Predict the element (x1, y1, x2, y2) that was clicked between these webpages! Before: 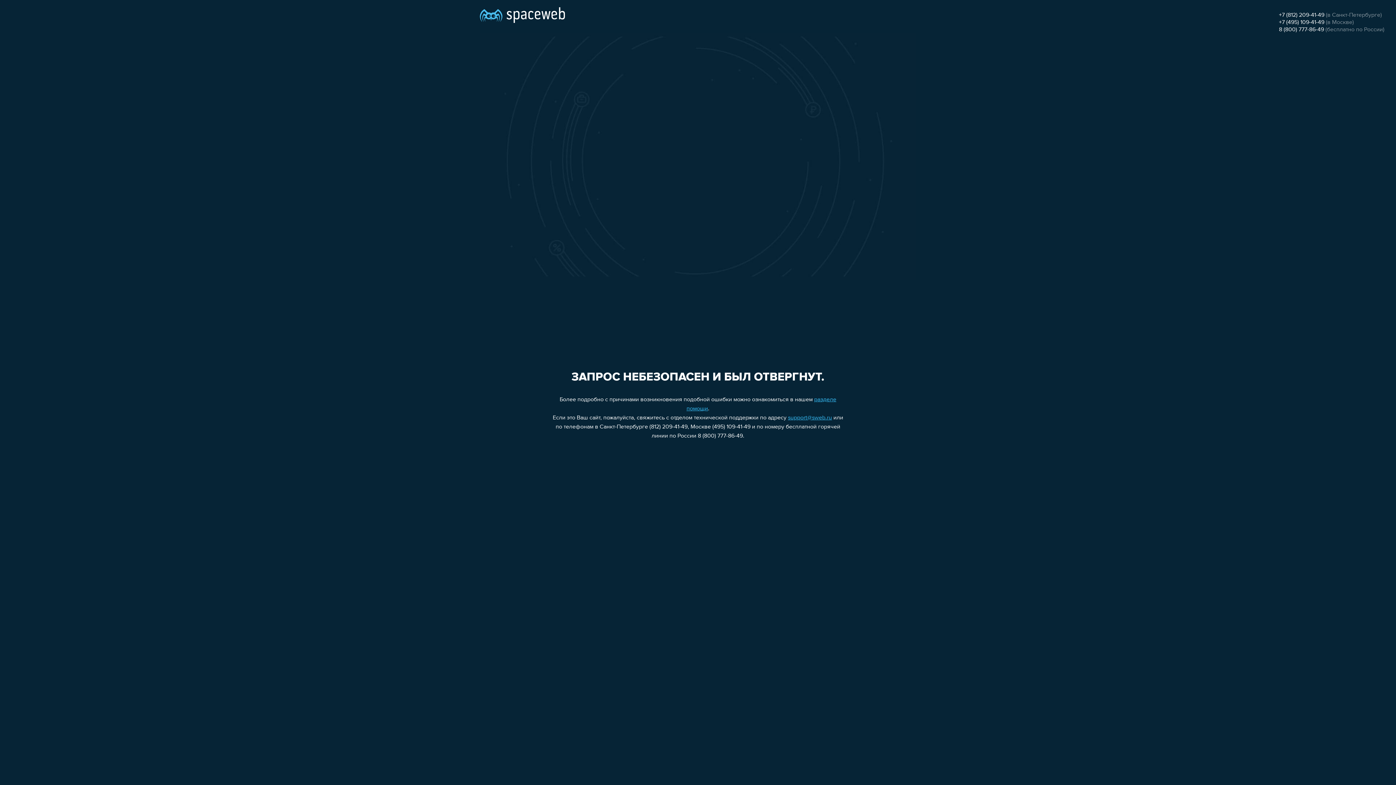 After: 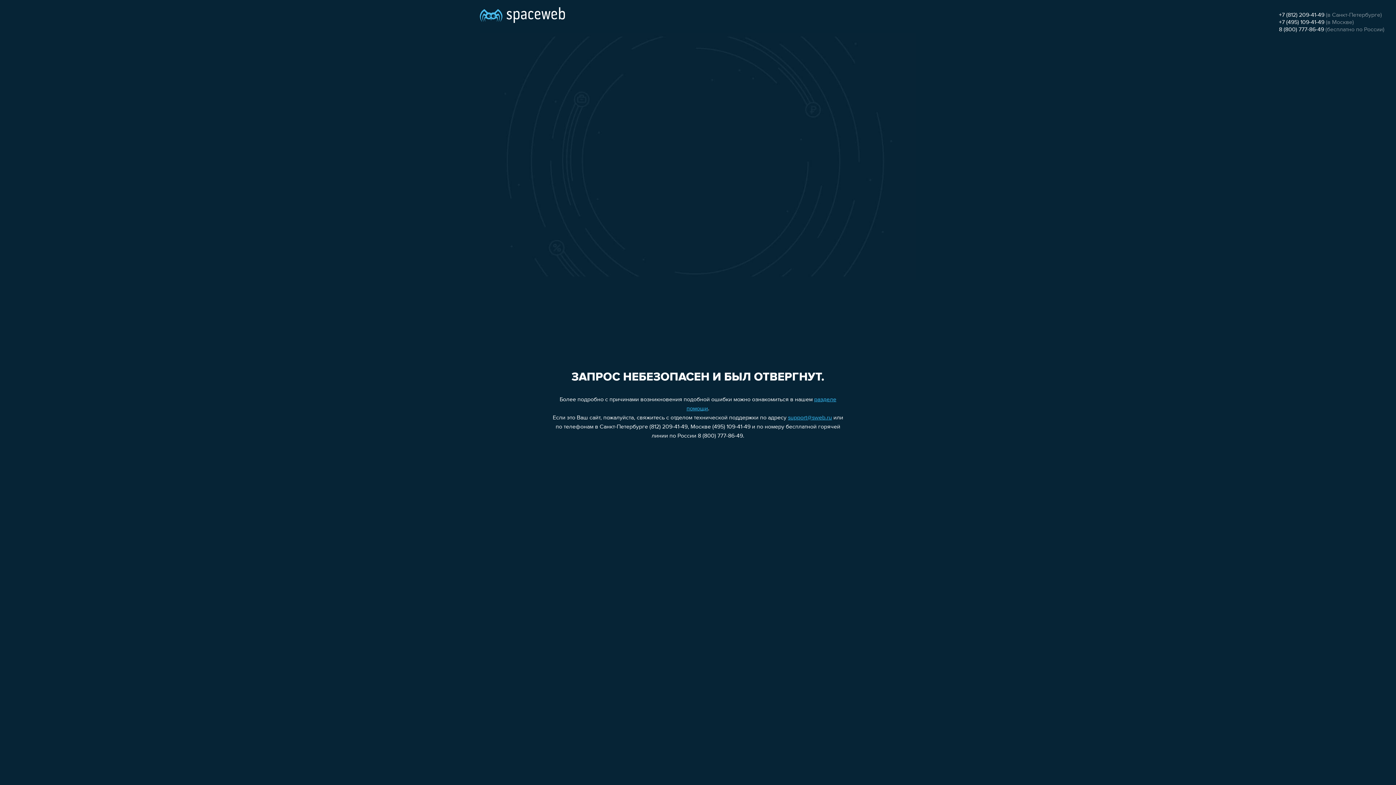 Action: label: +7 (812) 209-41-49 bbox: (1279, 12, 1324, 18)